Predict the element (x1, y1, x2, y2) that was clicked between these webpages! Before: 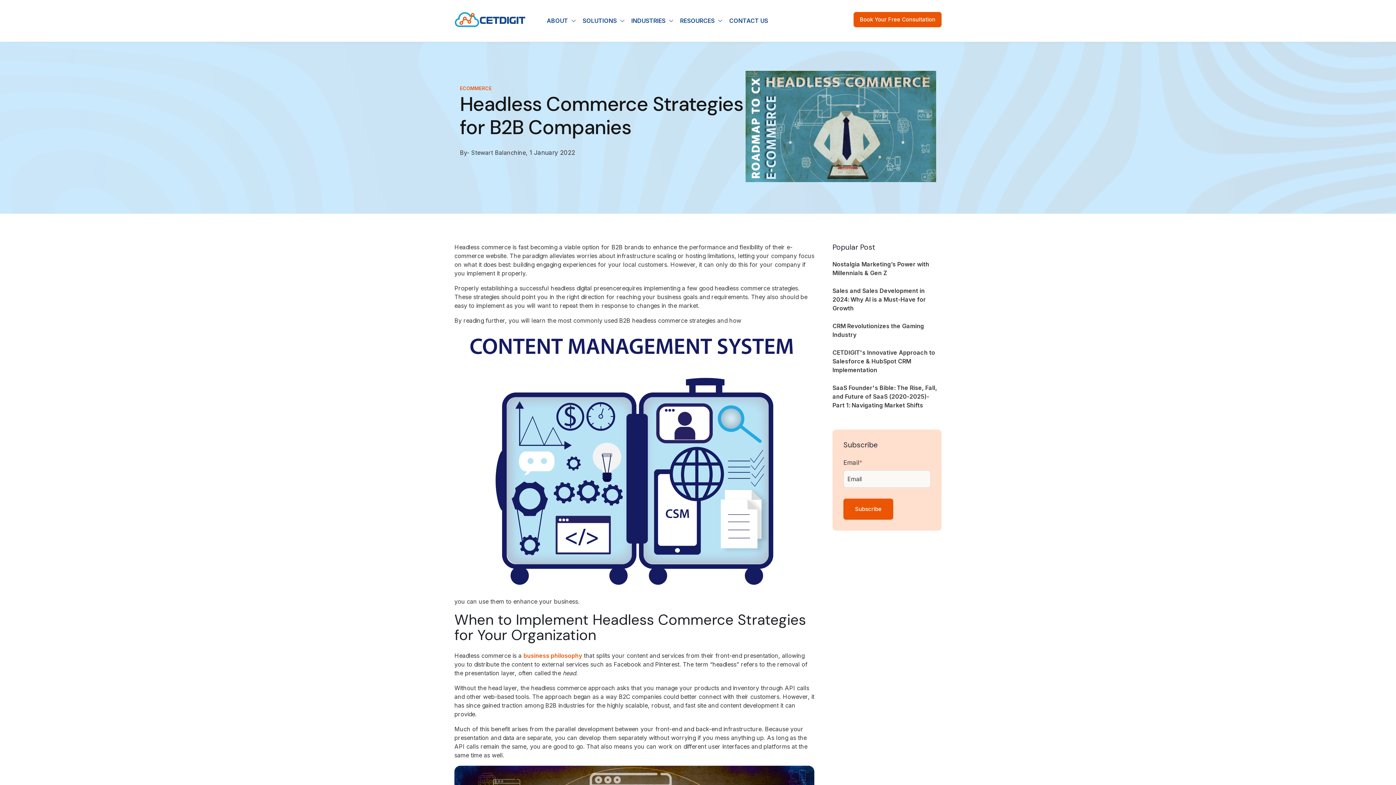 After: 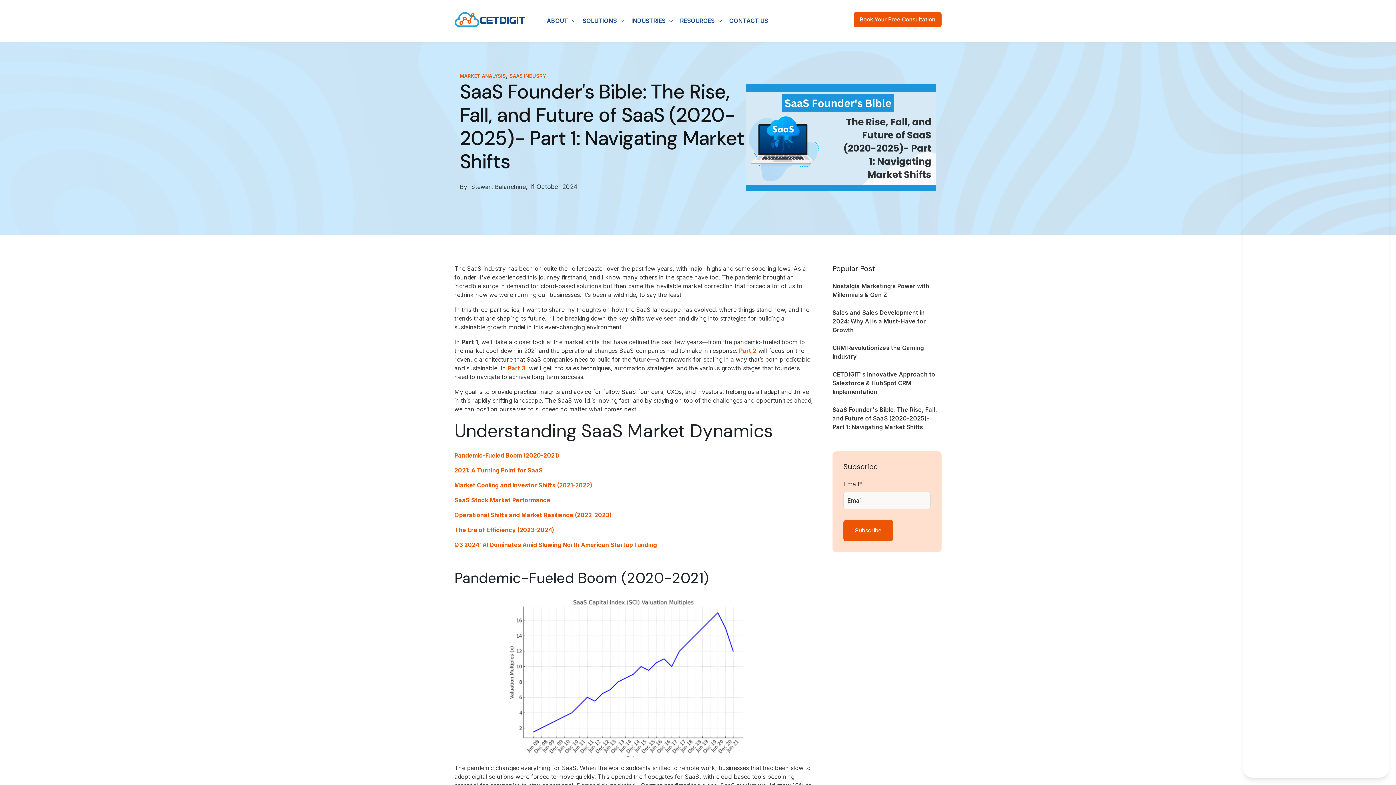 Action: bbox: (832, 383, 941, 409) label: SaaS Founder's Bible: The Rise, Fall, and Future of SaaS (2020-2025)- Part 1: Navigating Market Shifts